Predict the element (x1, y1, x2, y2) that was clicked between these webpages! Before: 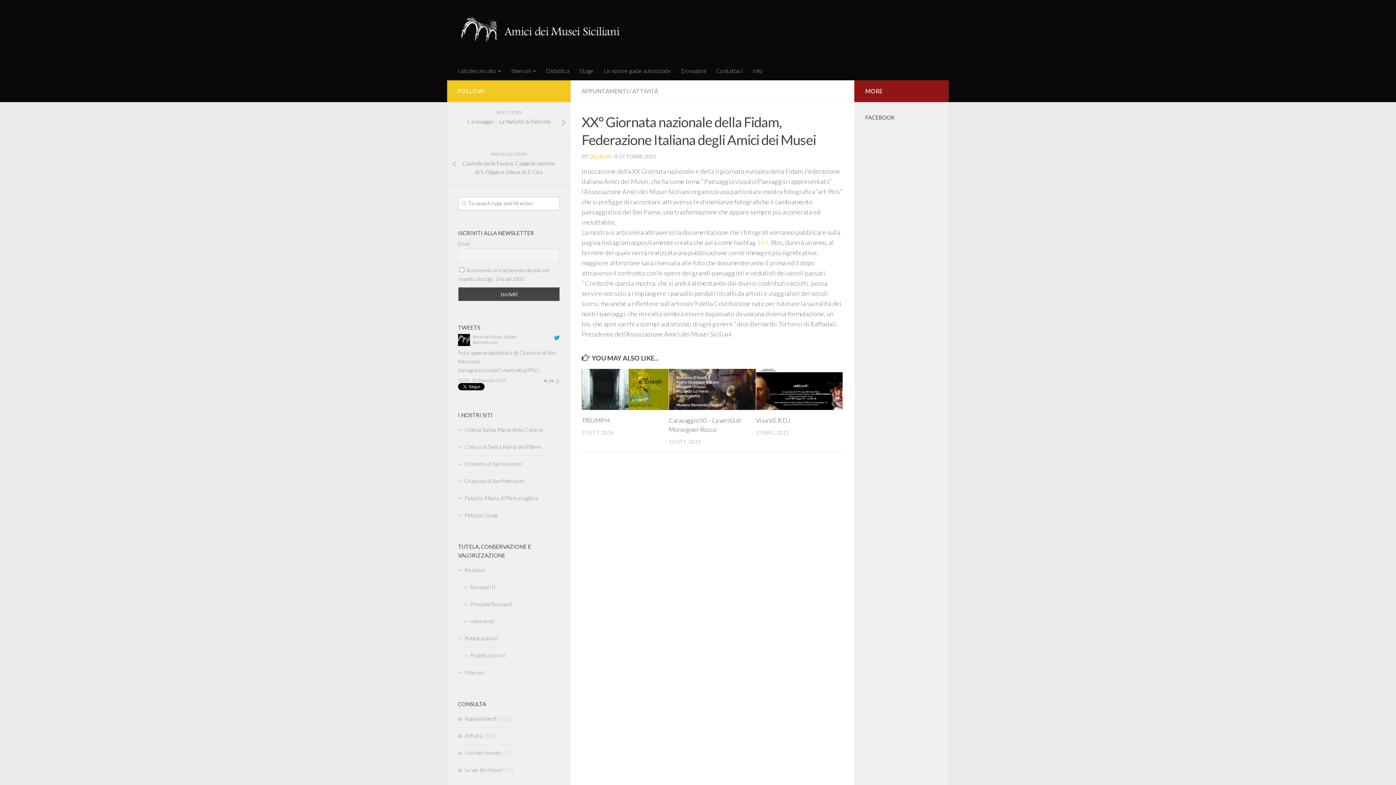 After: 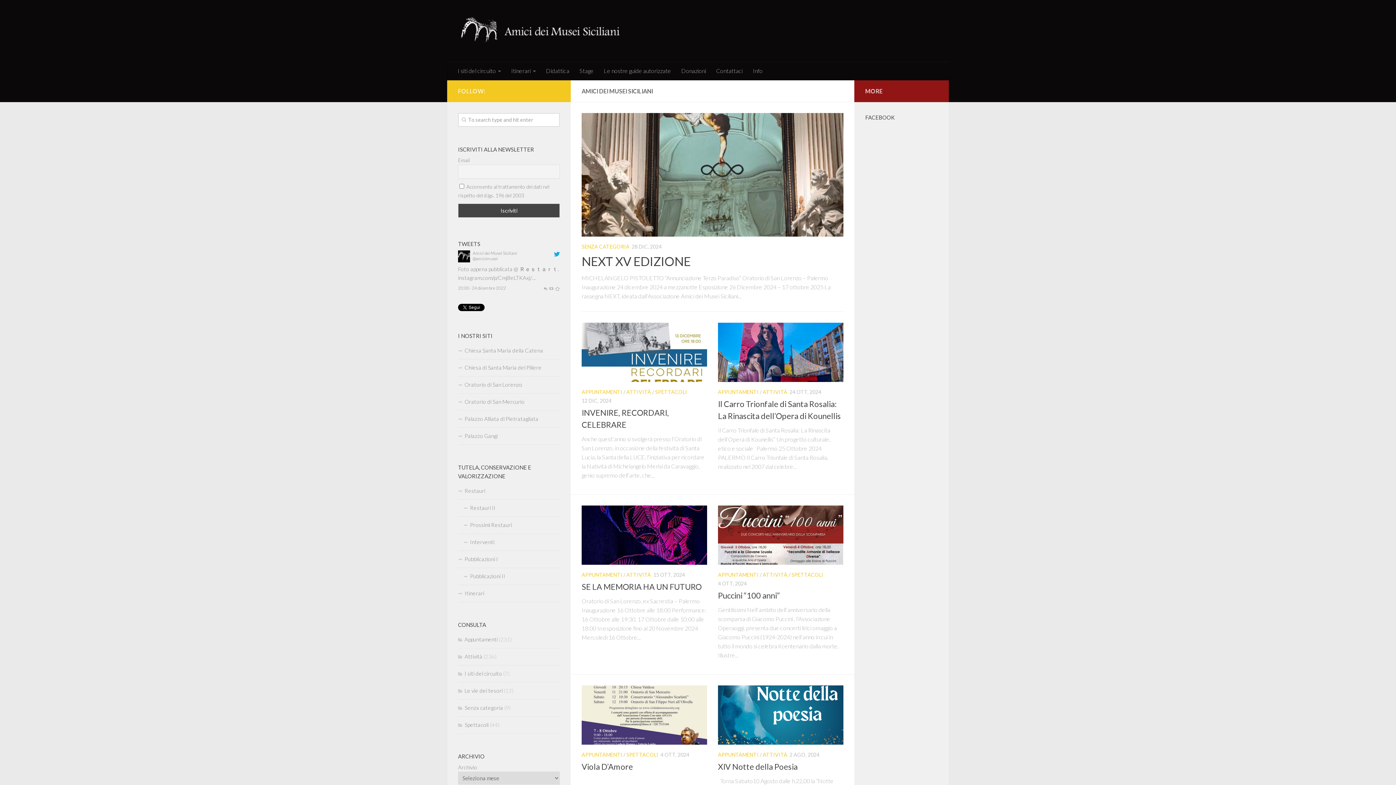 Action: bbox: (458, 14, 621, 47)